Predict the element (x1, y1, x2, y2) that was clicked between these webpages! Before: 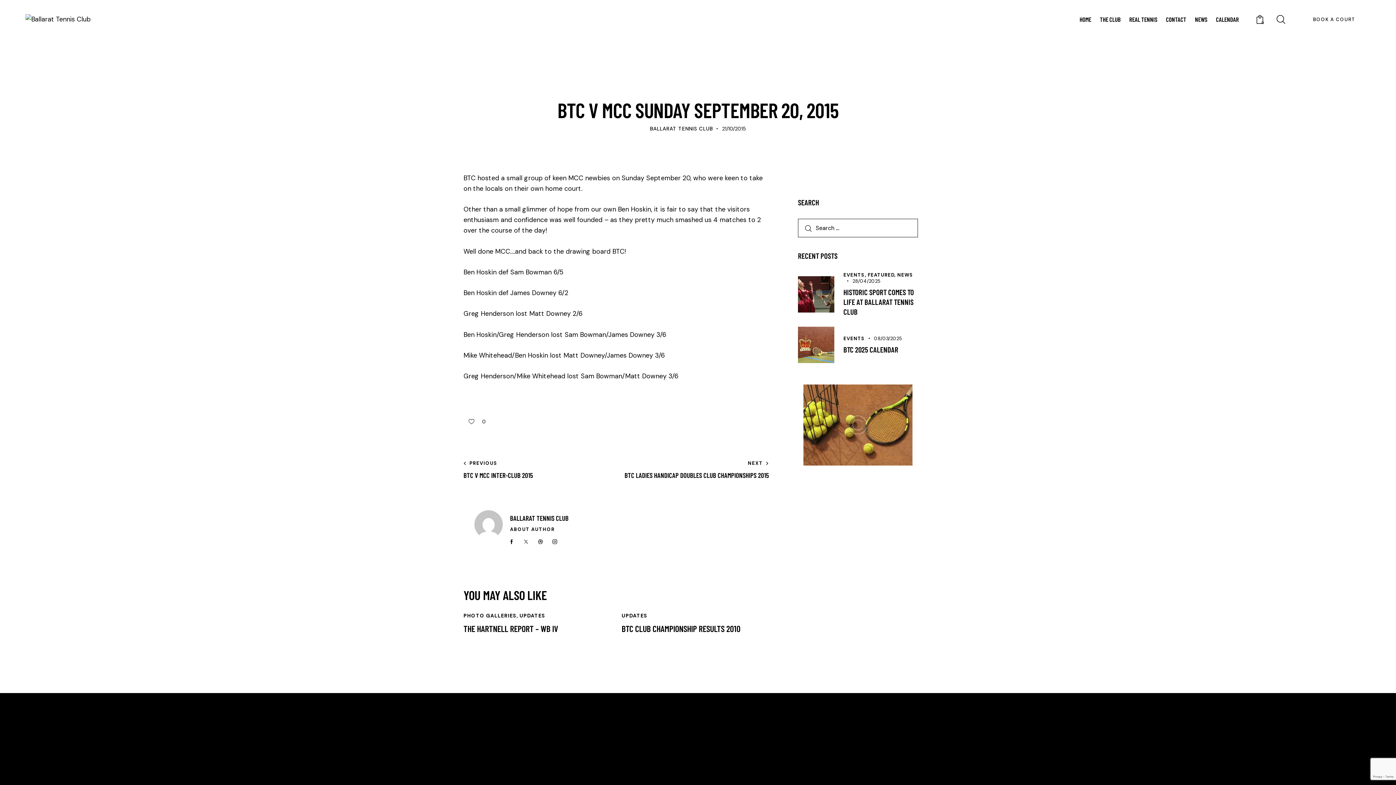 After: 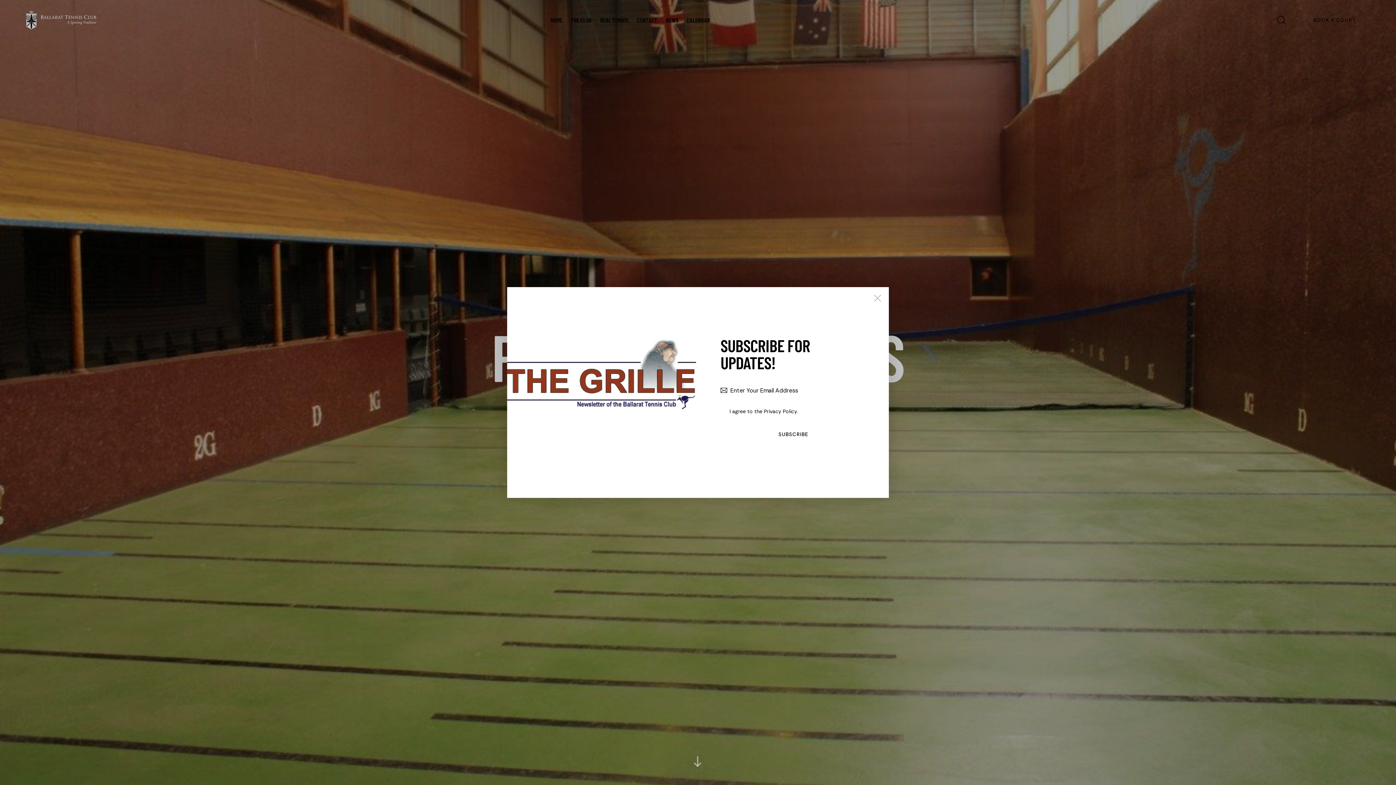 Action: label: HOME bbox: (1075, 10, 1095, 28)